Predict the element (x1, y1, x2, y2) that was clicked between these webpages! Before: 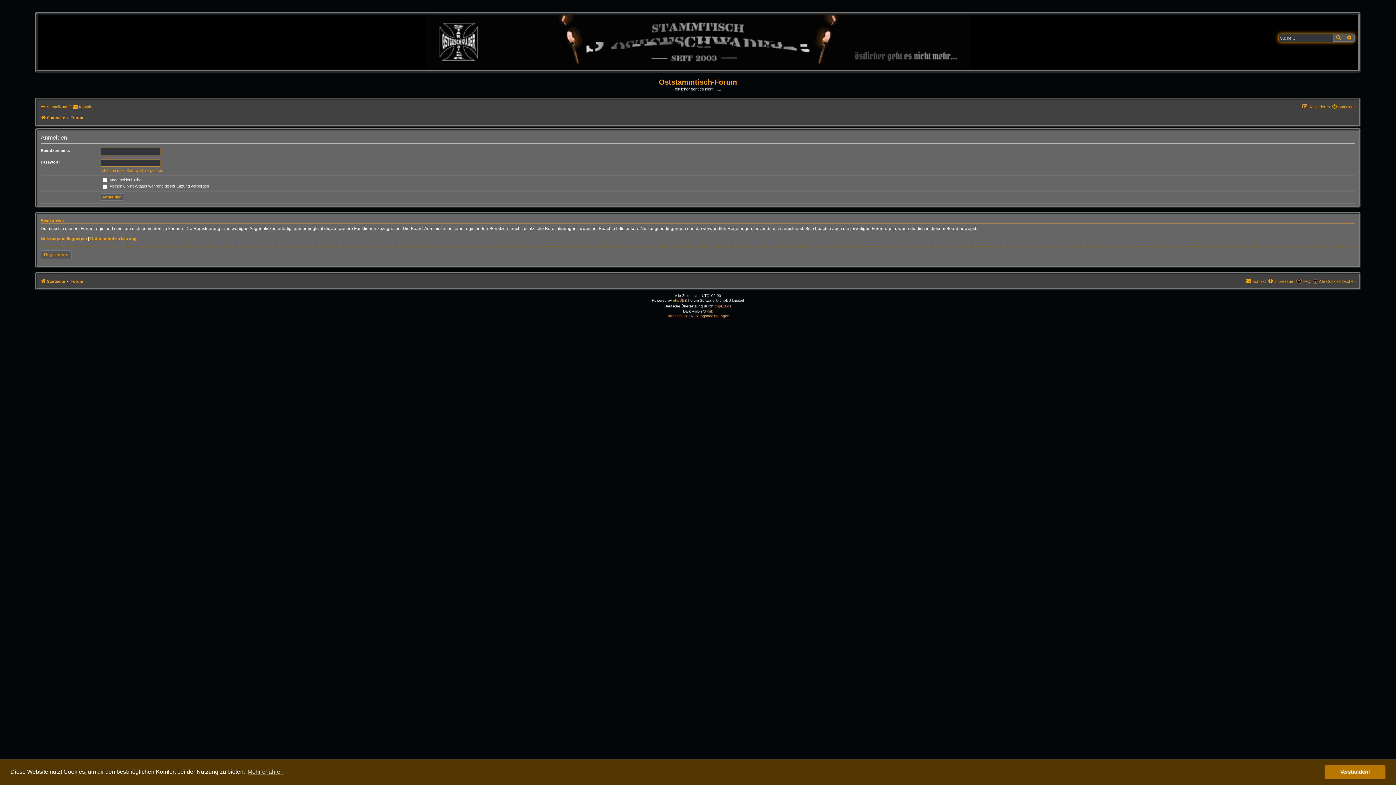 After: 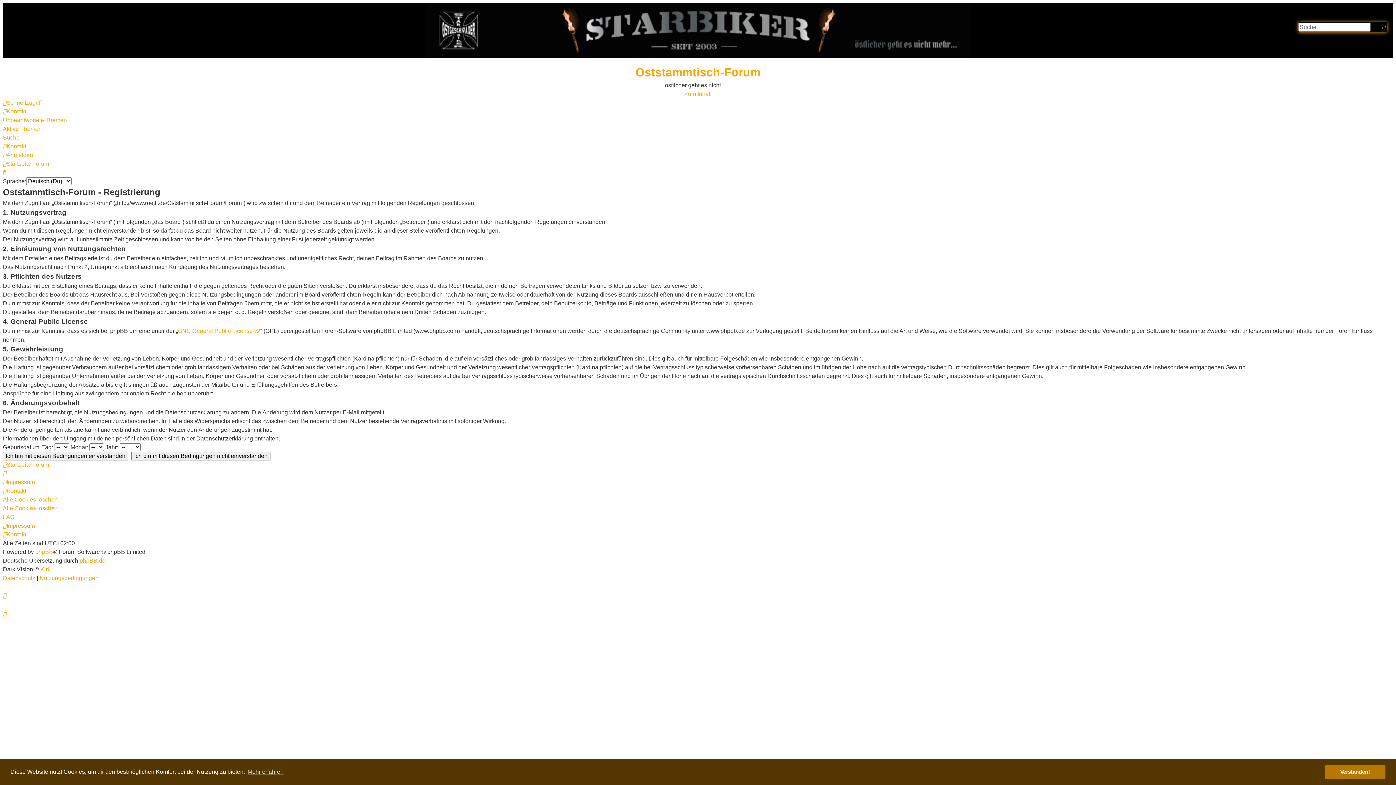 Action: label: Registrieren bbox: (40, 250, 71, 259)